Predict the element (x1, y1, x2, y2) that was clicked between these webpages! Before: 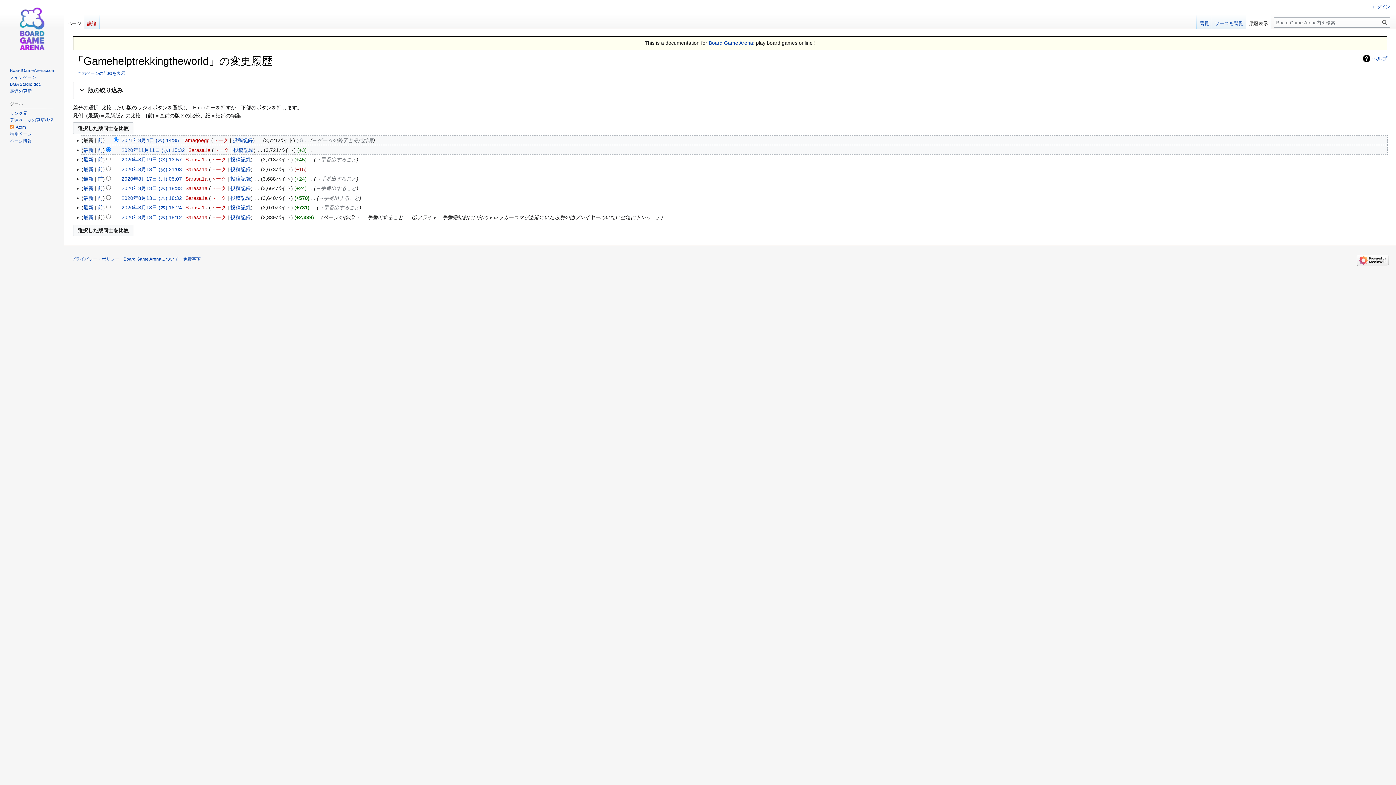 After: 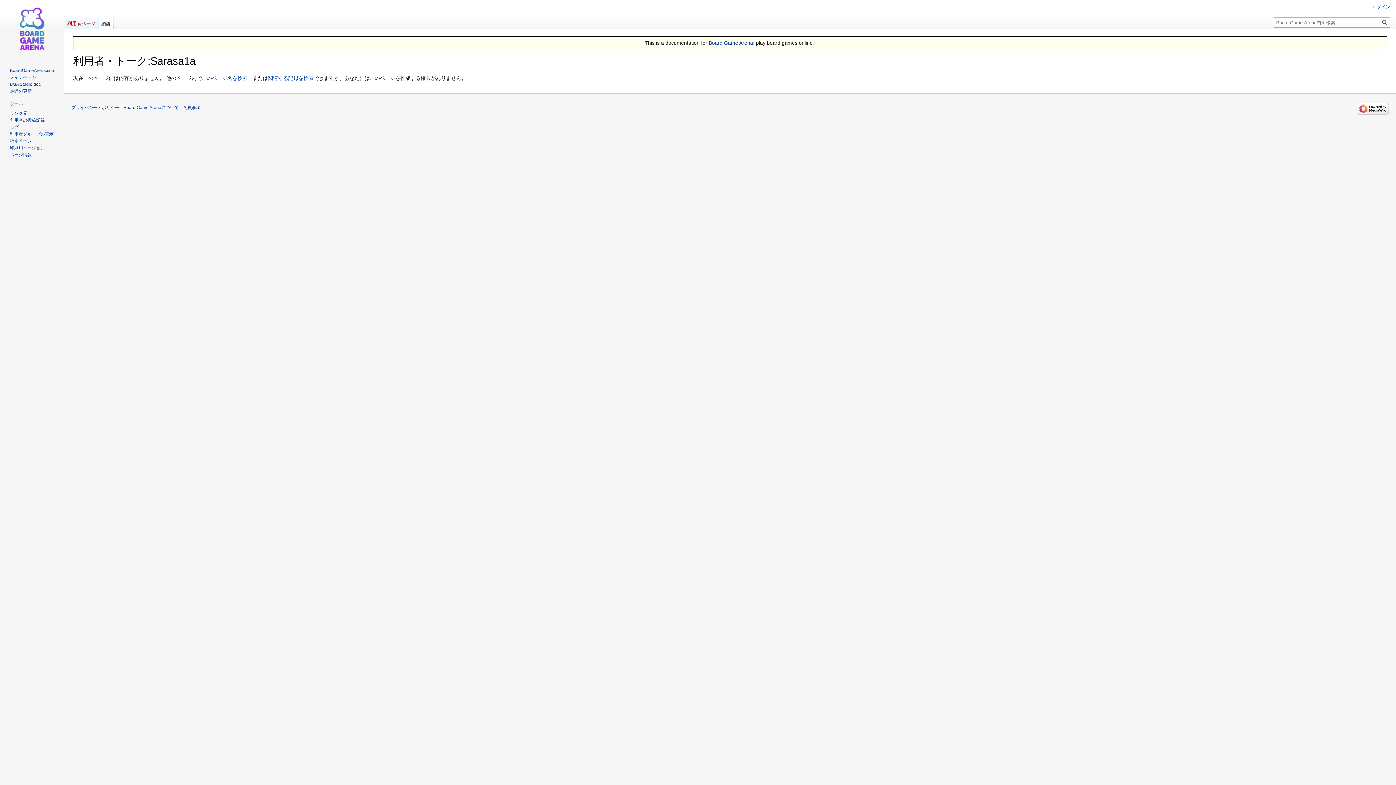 Action: bbox: (210, 185, 226, 191) label: トーク